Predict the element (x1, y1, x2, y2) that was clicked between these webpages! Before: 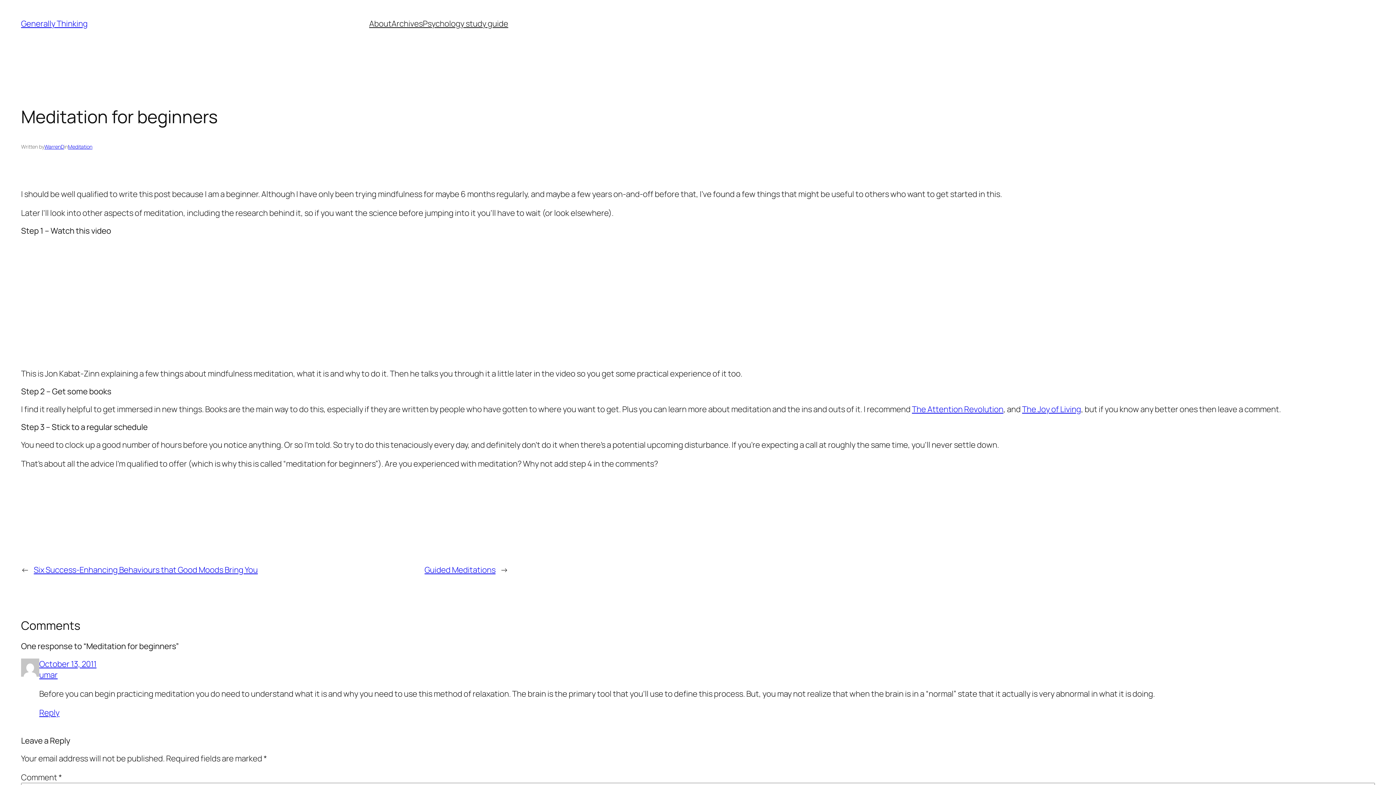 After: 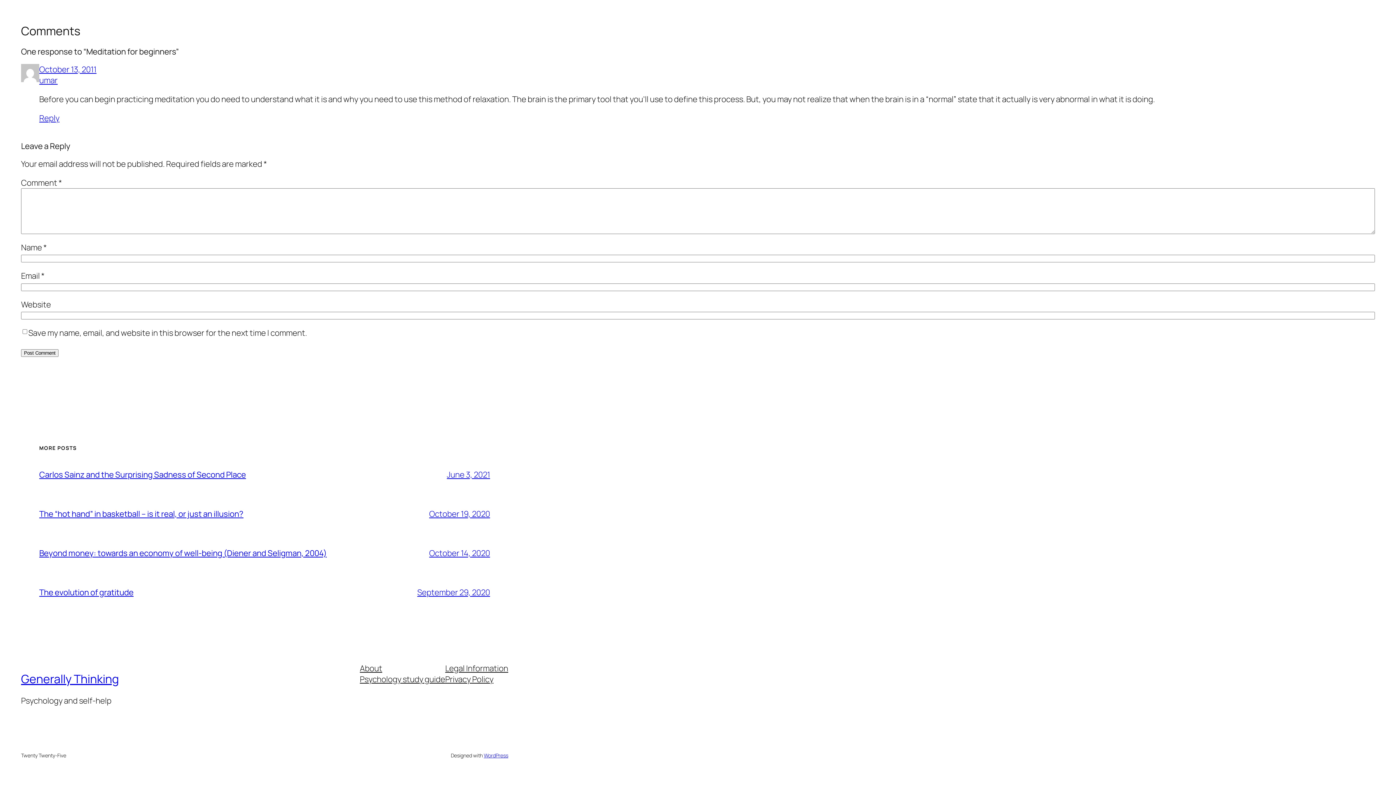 Action: bbox: (39, 658, 96, 669) label: October 13, 2011